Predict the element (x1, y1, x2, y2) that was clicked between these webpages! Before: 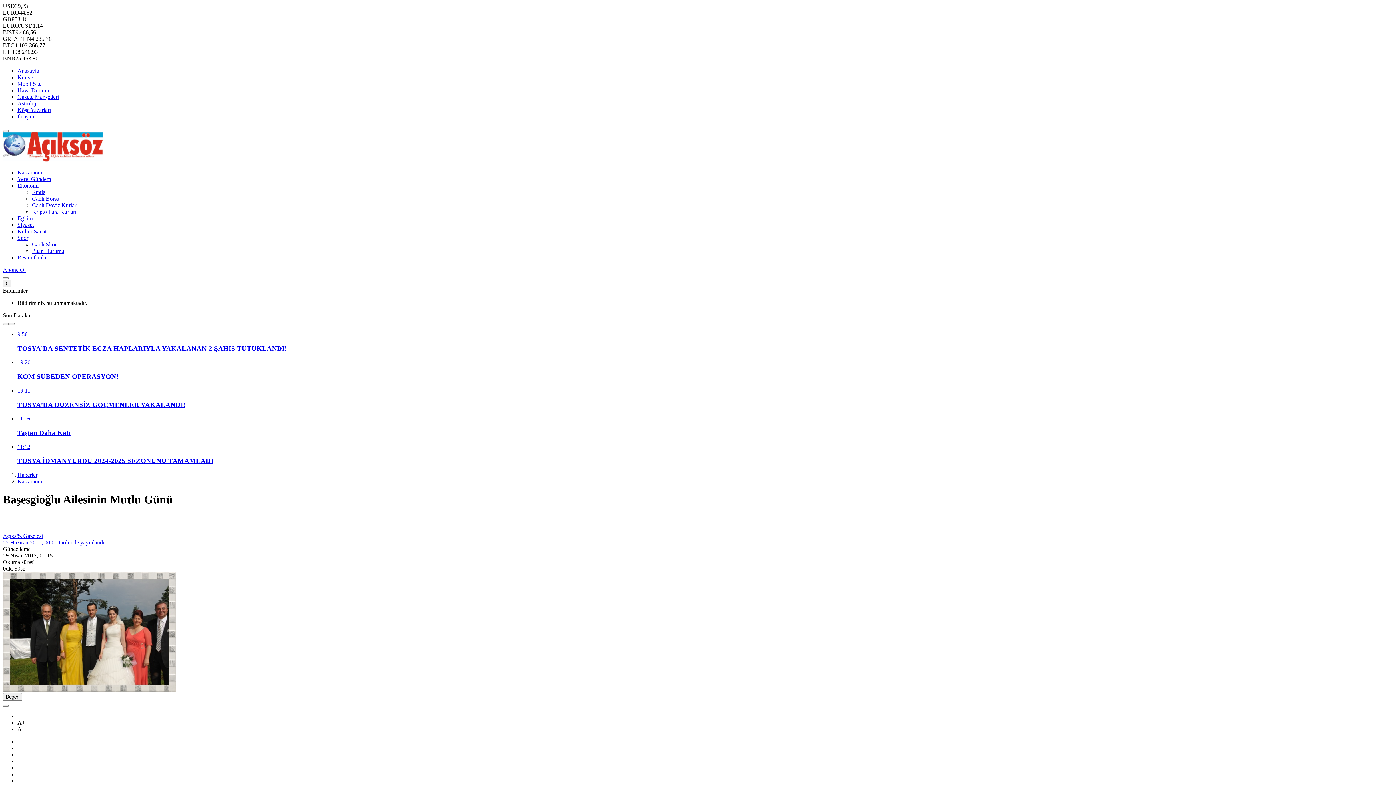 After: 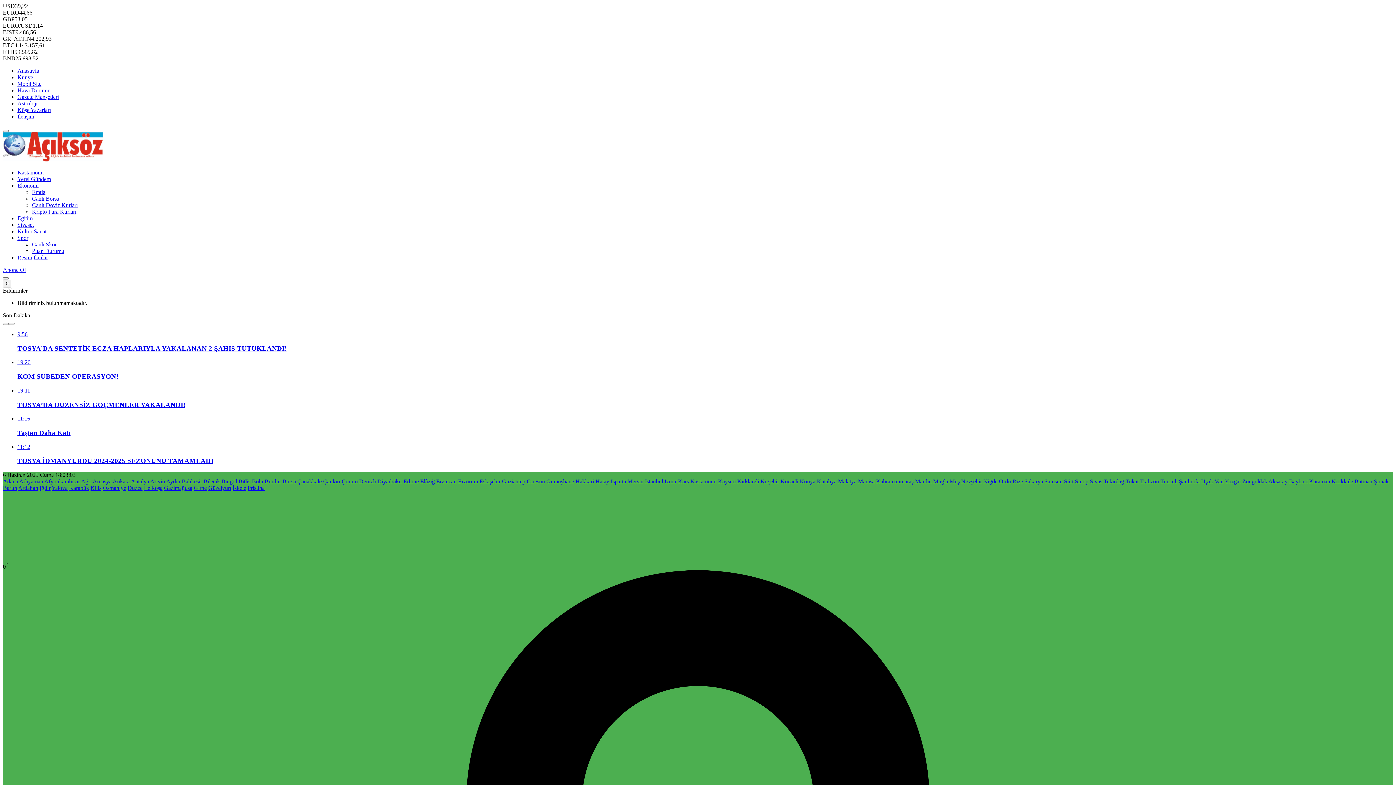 Action: bbox: (17, 87, 50, 93) label: Hava Durumu